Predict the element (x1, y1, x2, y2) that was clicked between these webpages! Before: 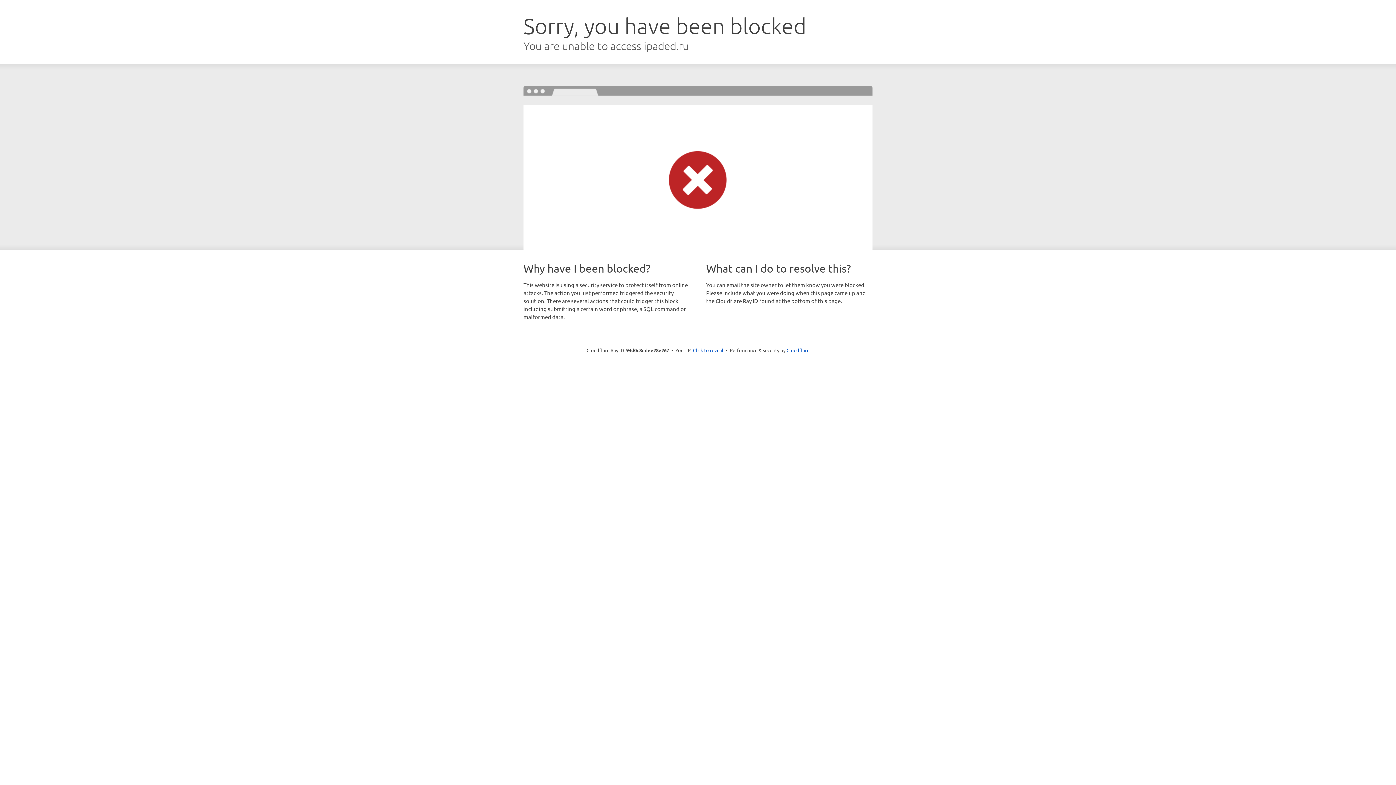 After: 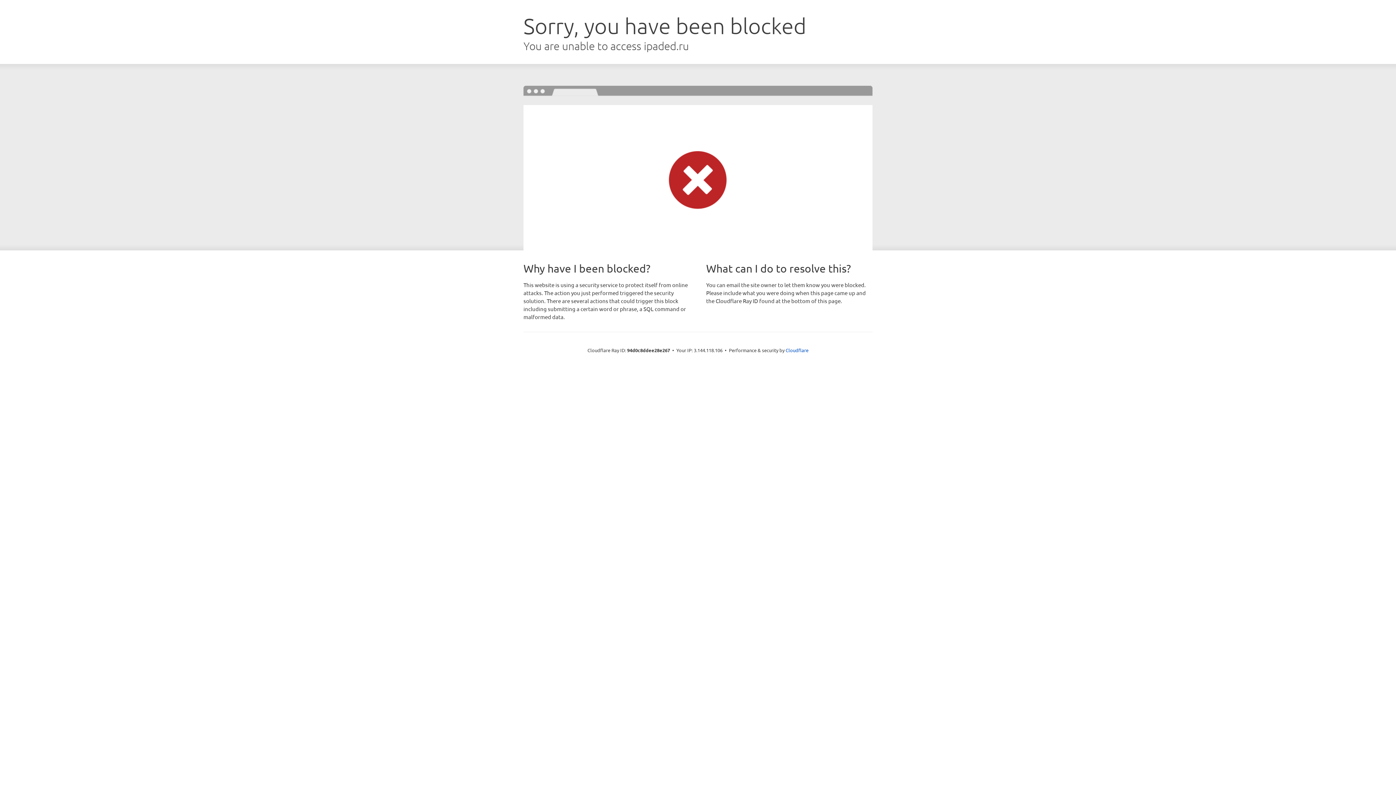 Action: bbox: (693, 346, 723, 353) label: Click to reveal